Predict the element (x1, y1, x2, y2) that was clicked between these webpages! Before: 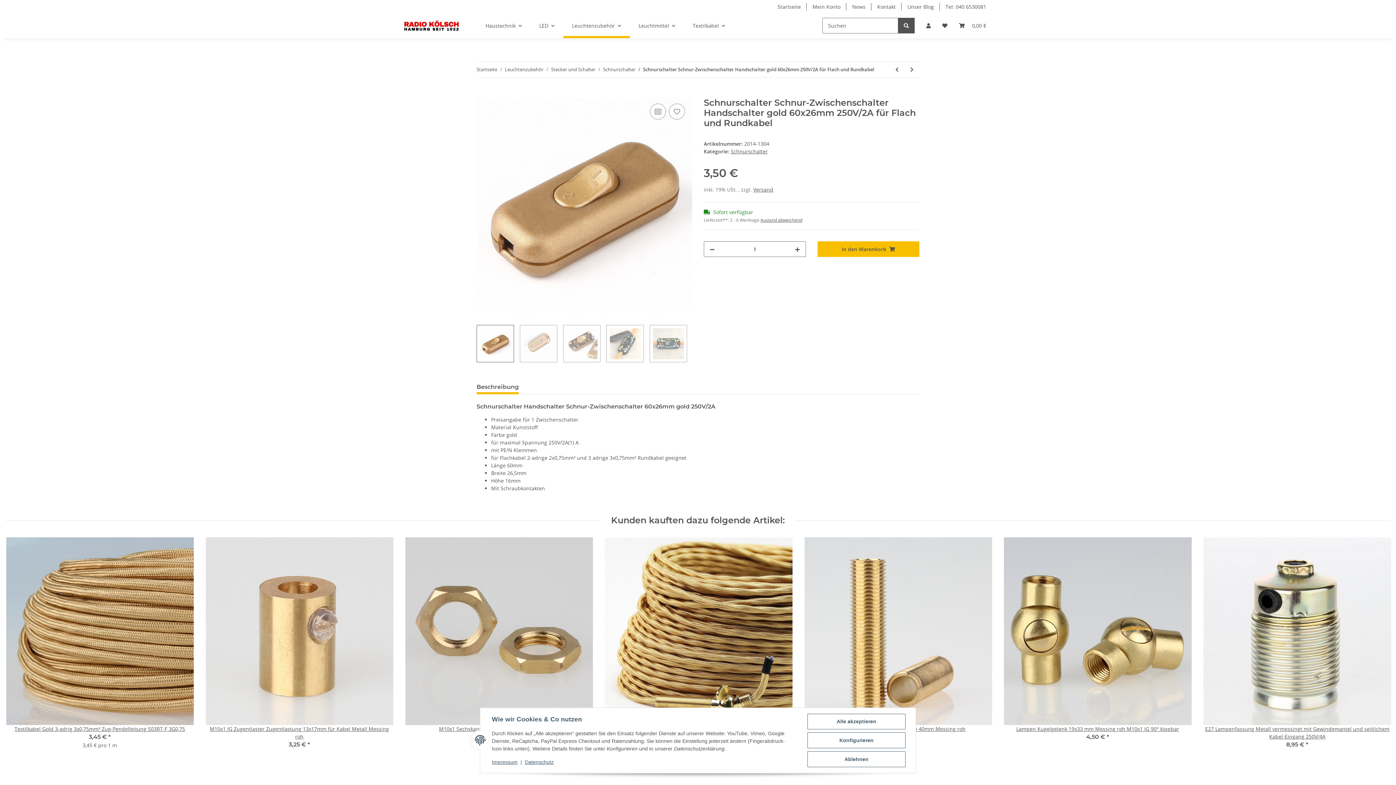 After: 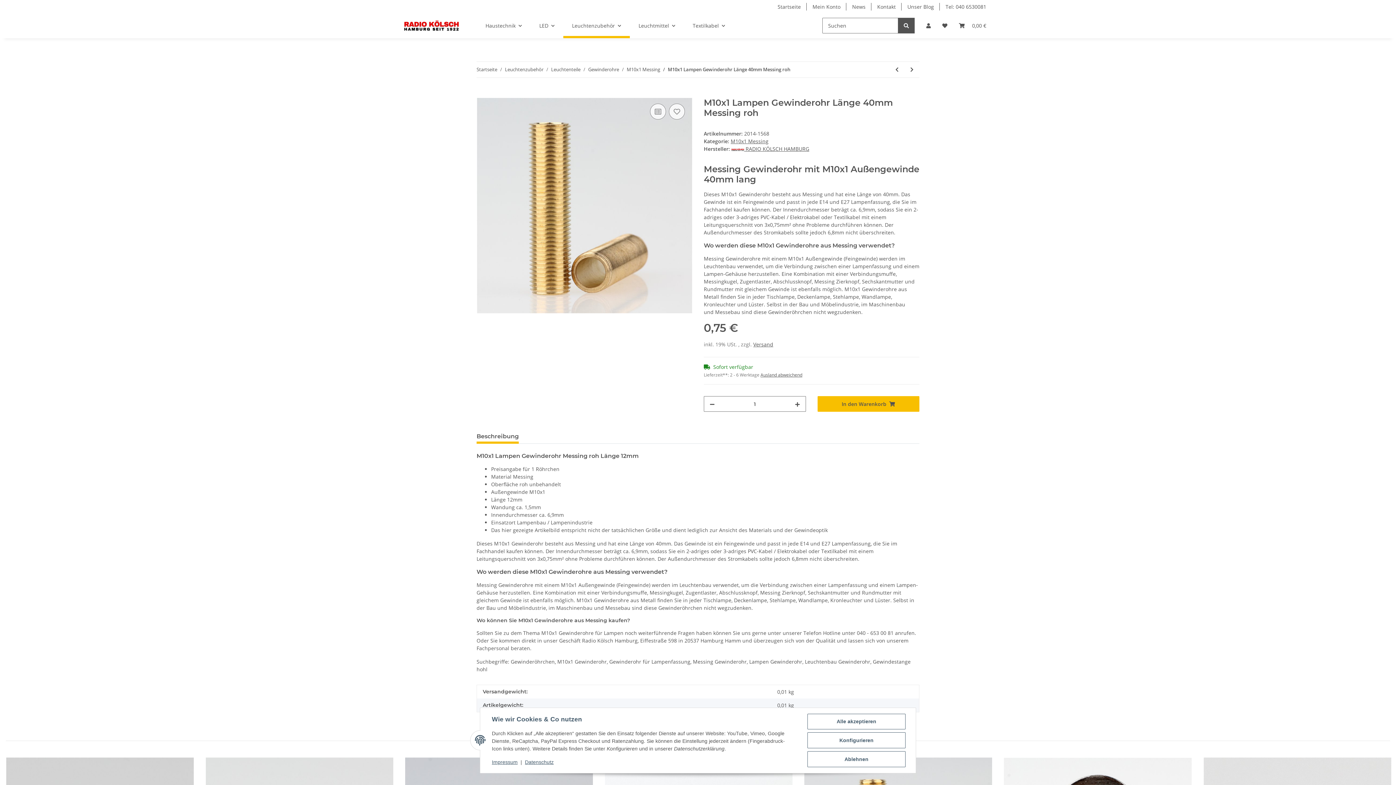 Action: bbox: (804, 537, 992, 725)